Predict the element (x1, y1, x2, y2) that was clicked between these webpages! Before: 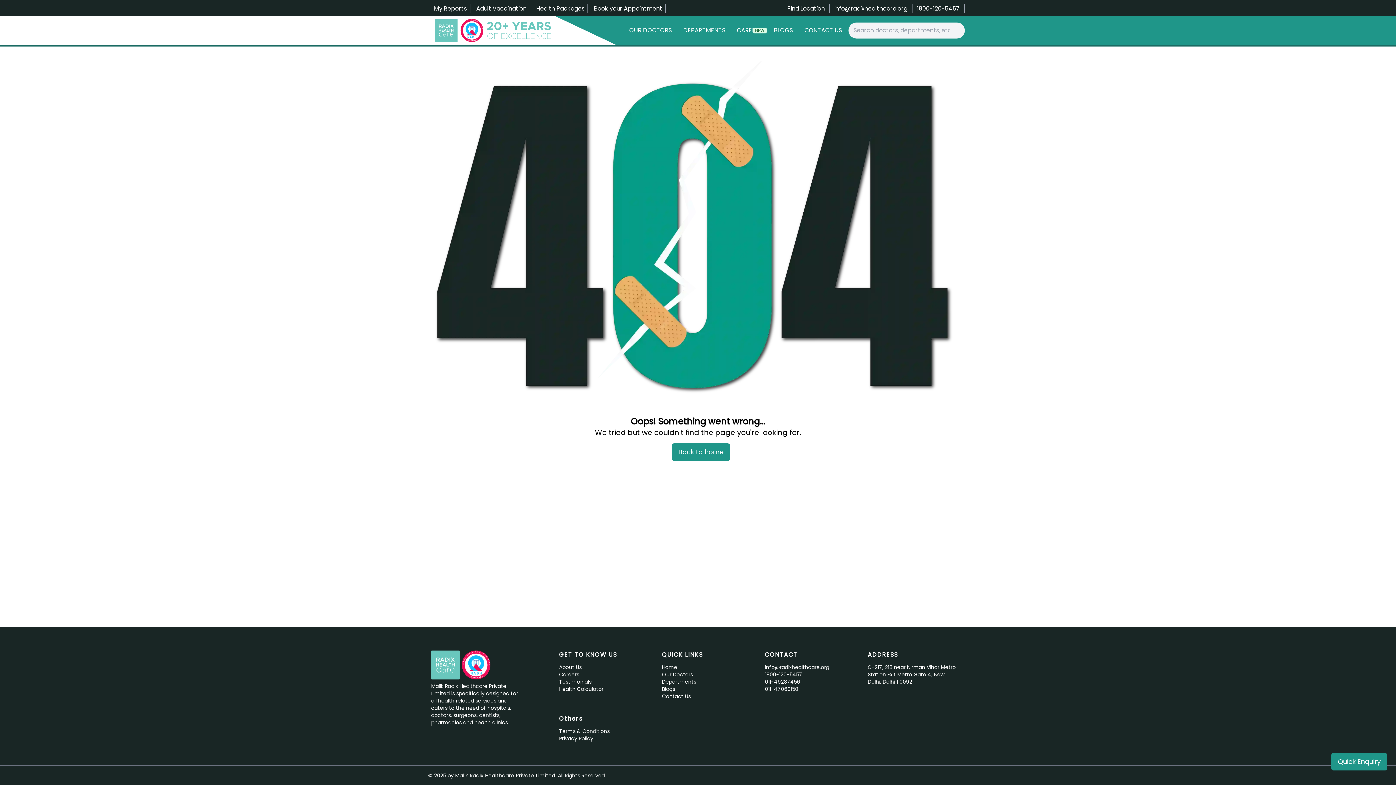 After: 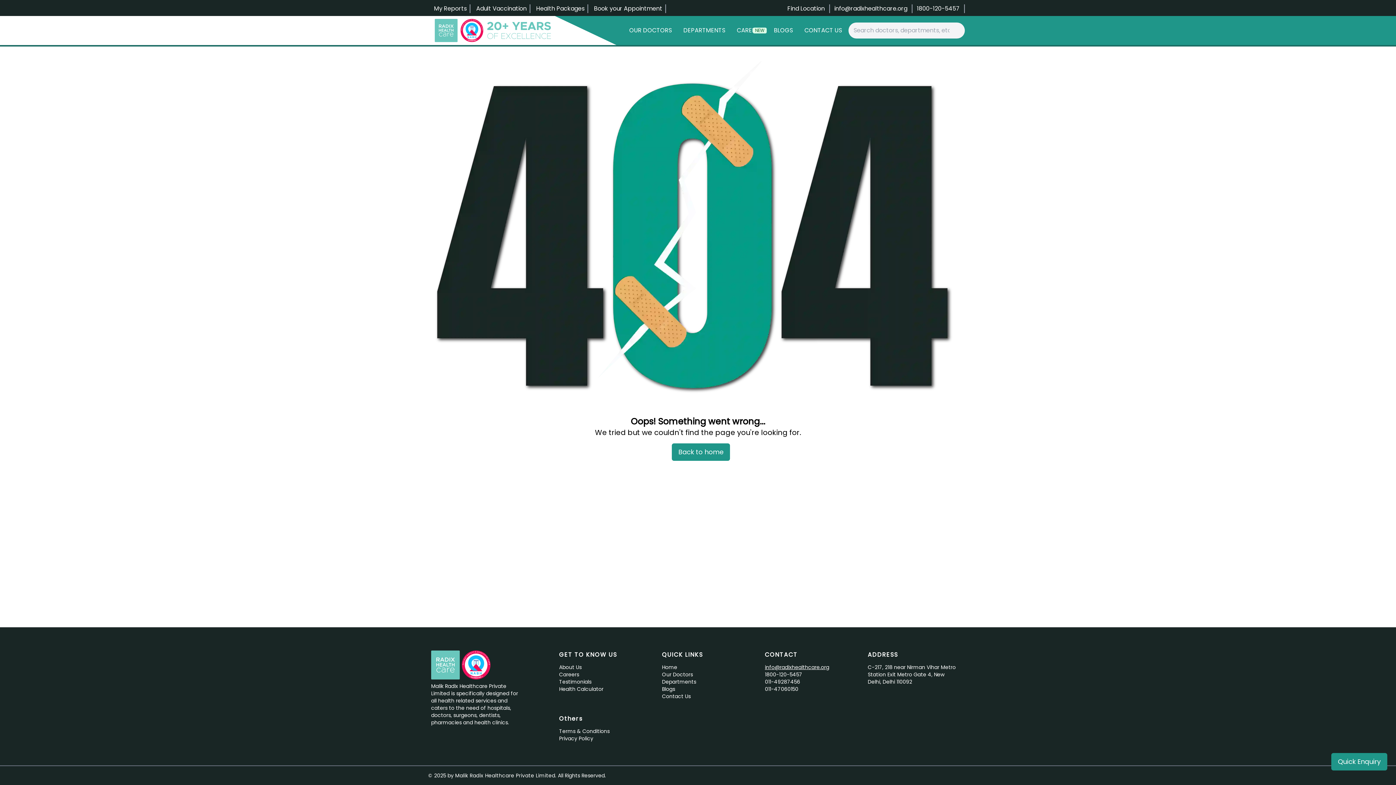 Action: bbox: (765, 664, 856, 671) label: info@radixhealthcare.org